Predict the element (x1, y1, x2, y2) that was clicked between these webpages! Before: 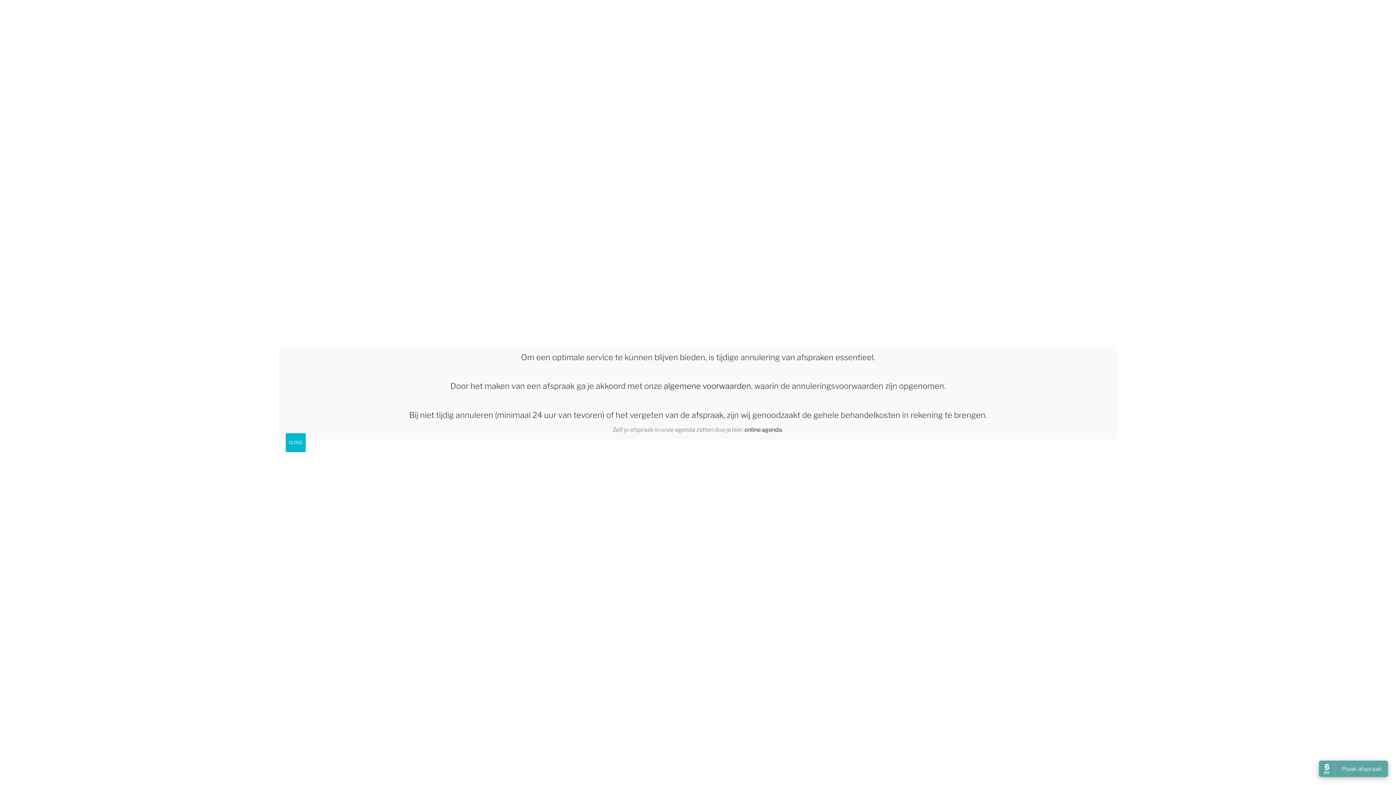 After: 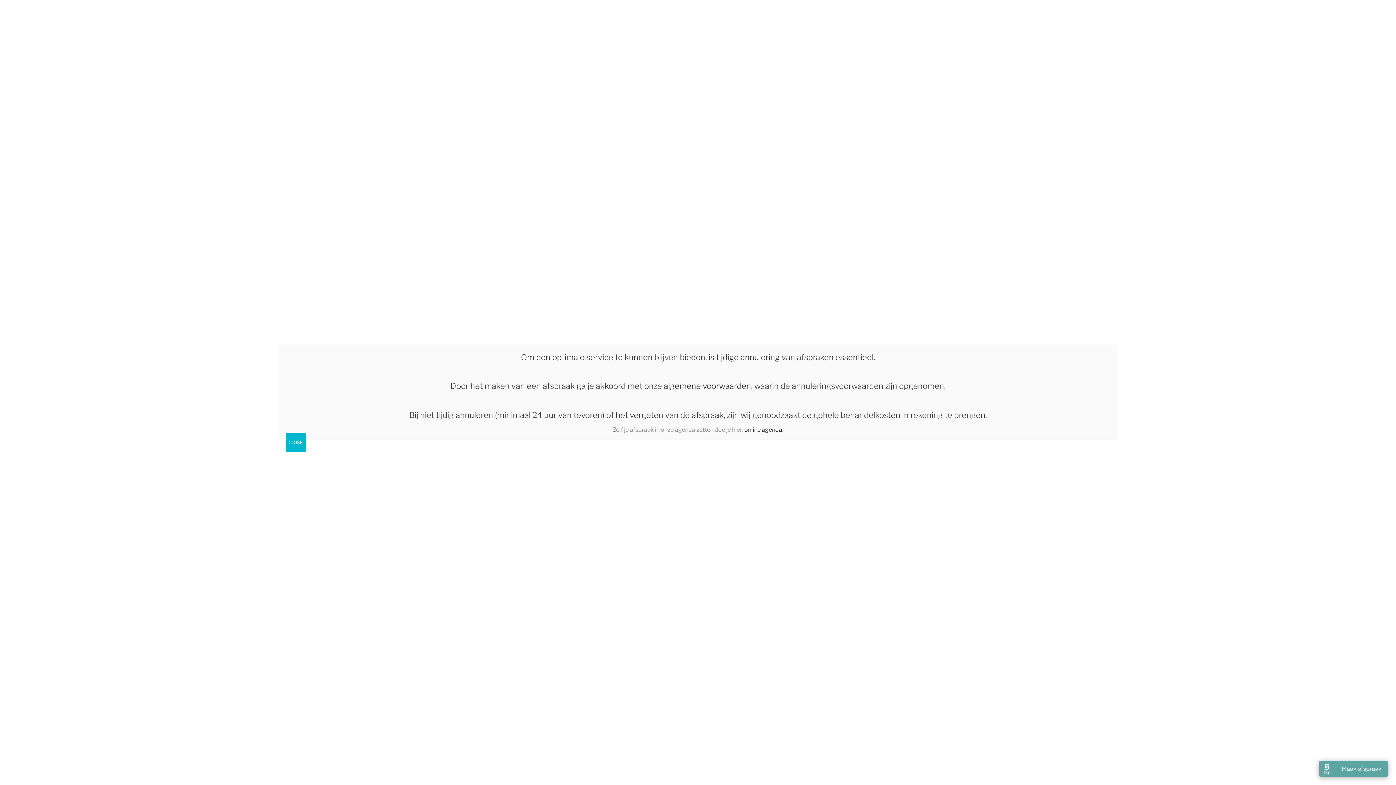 Action: label: algemene voorwaarden bbox: (664, 381, 751, 391)